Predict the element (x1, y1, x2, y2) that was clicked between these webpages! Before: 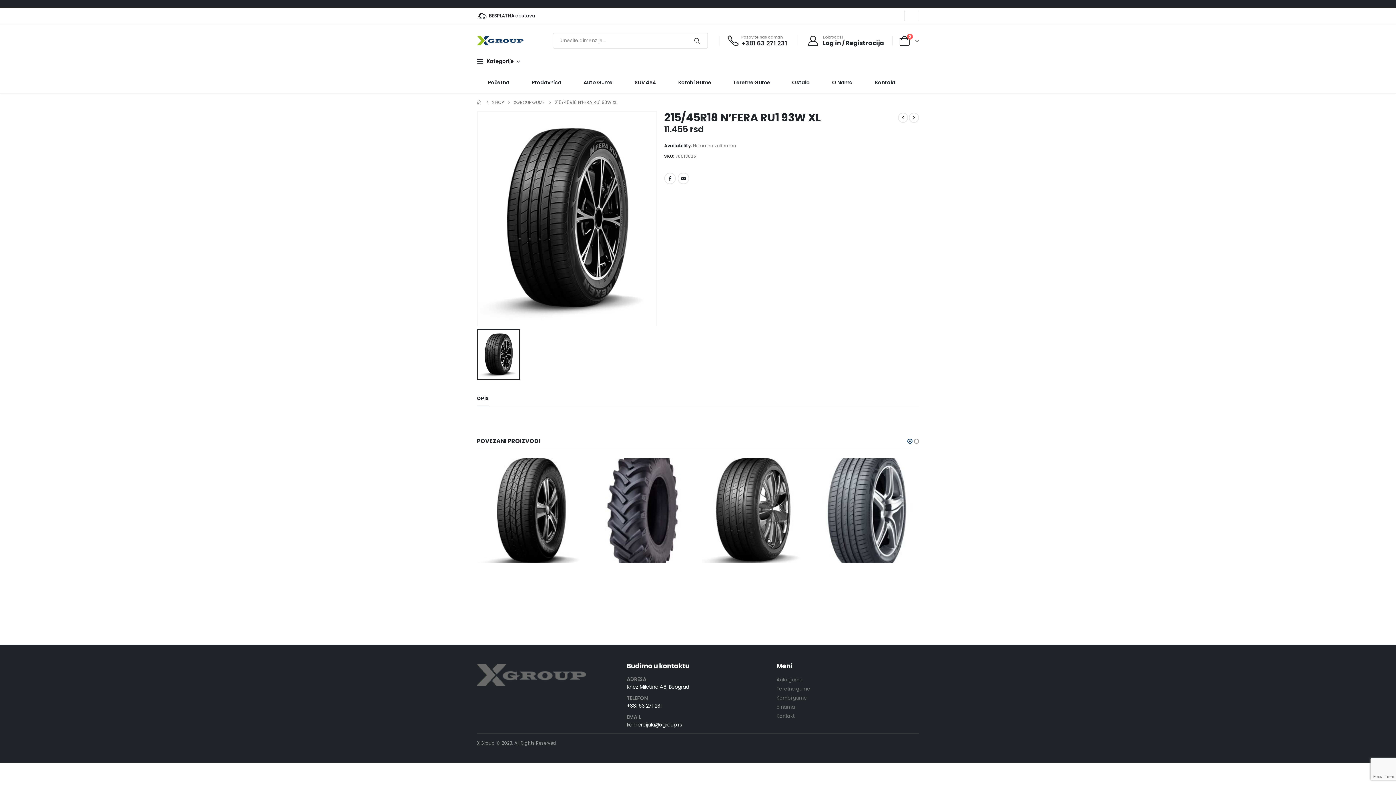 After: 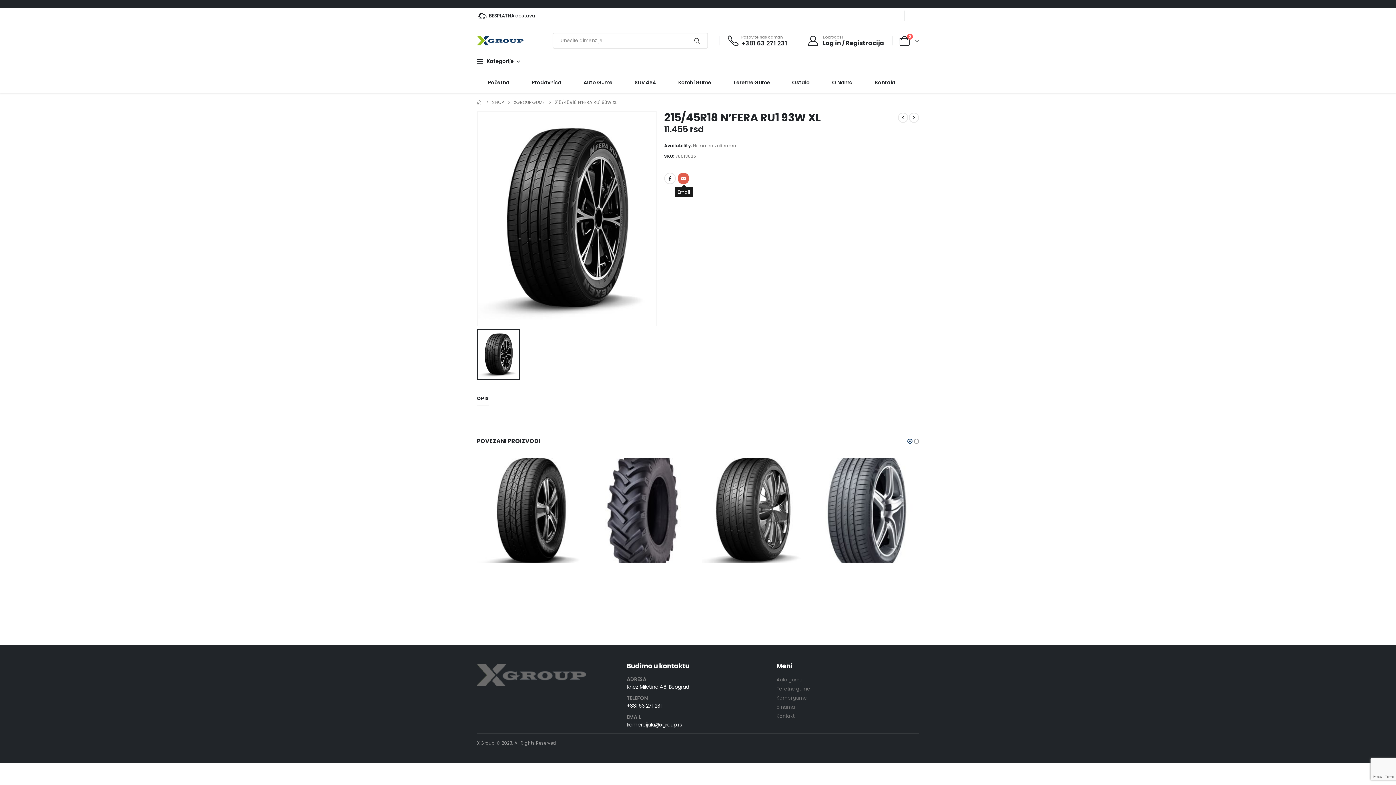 Action: bbox: (677, 172, 689, 184) label: Email